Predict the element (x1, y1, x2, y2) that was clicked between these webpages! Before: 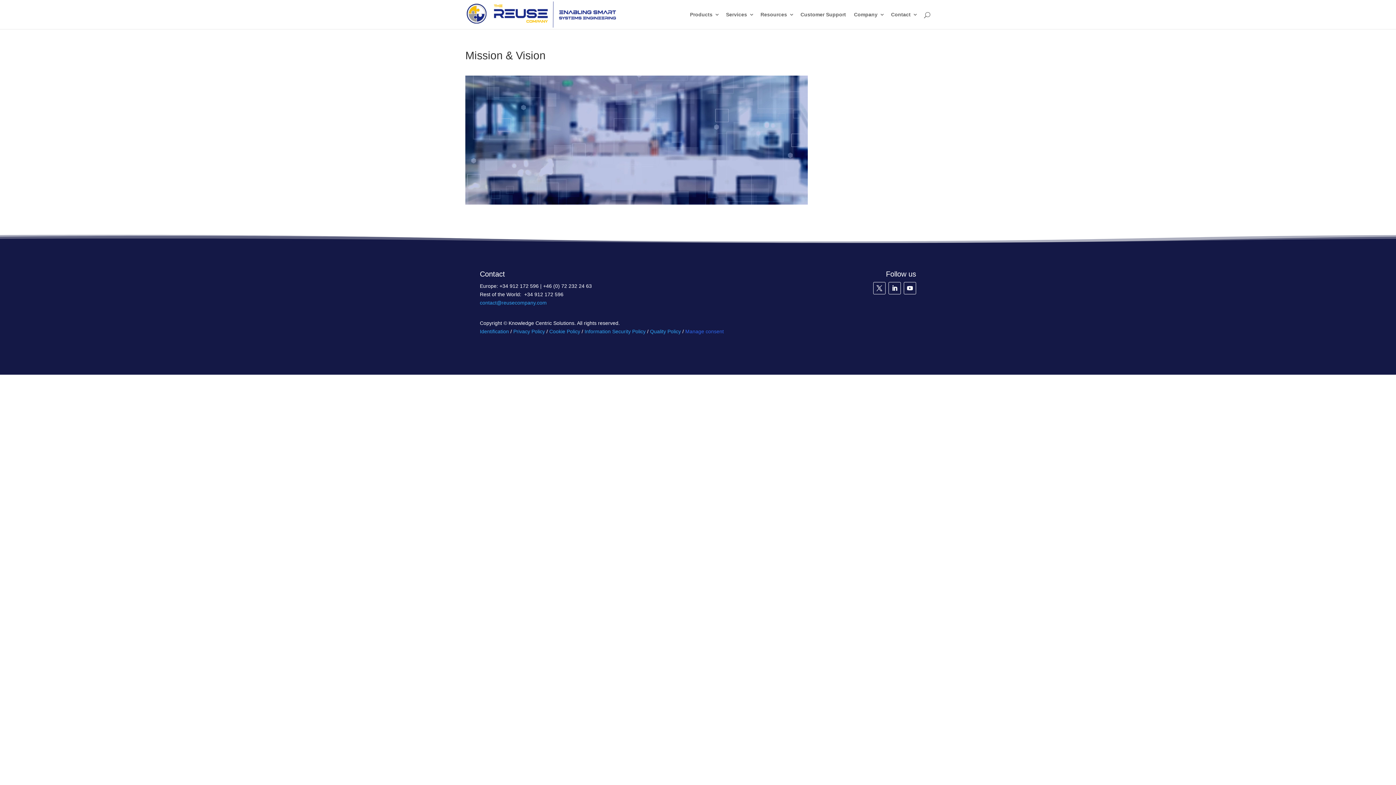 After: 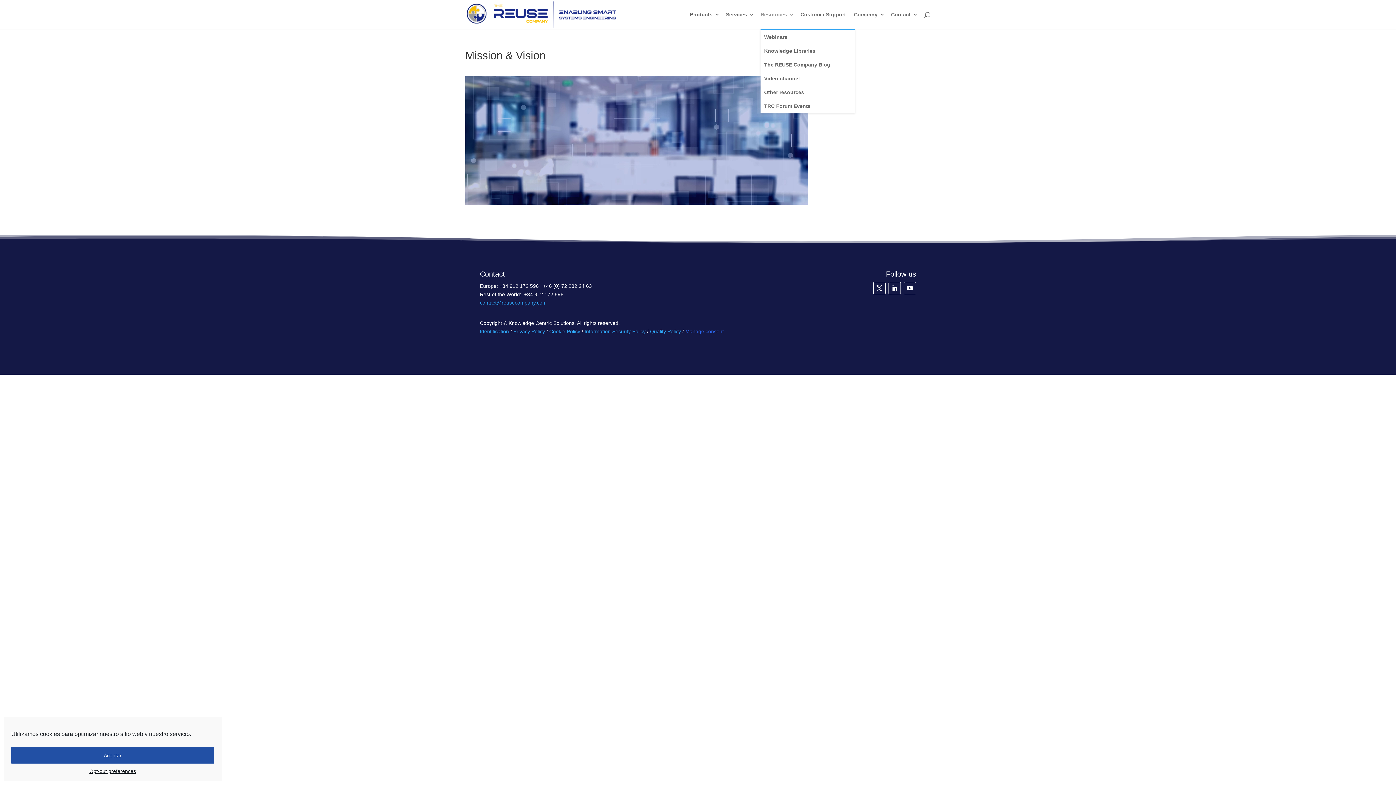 Action: bbox: (760, 12, 792, 29) label: Resources